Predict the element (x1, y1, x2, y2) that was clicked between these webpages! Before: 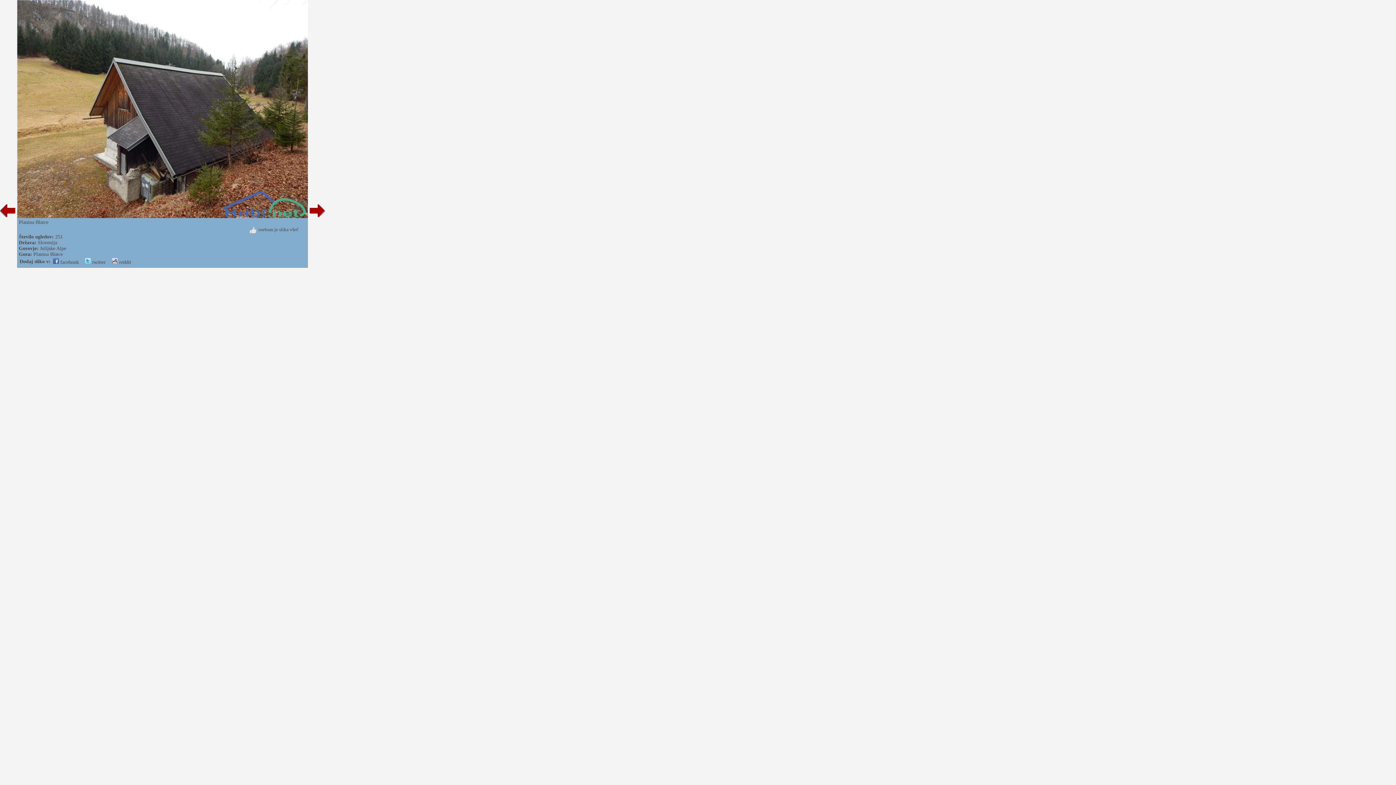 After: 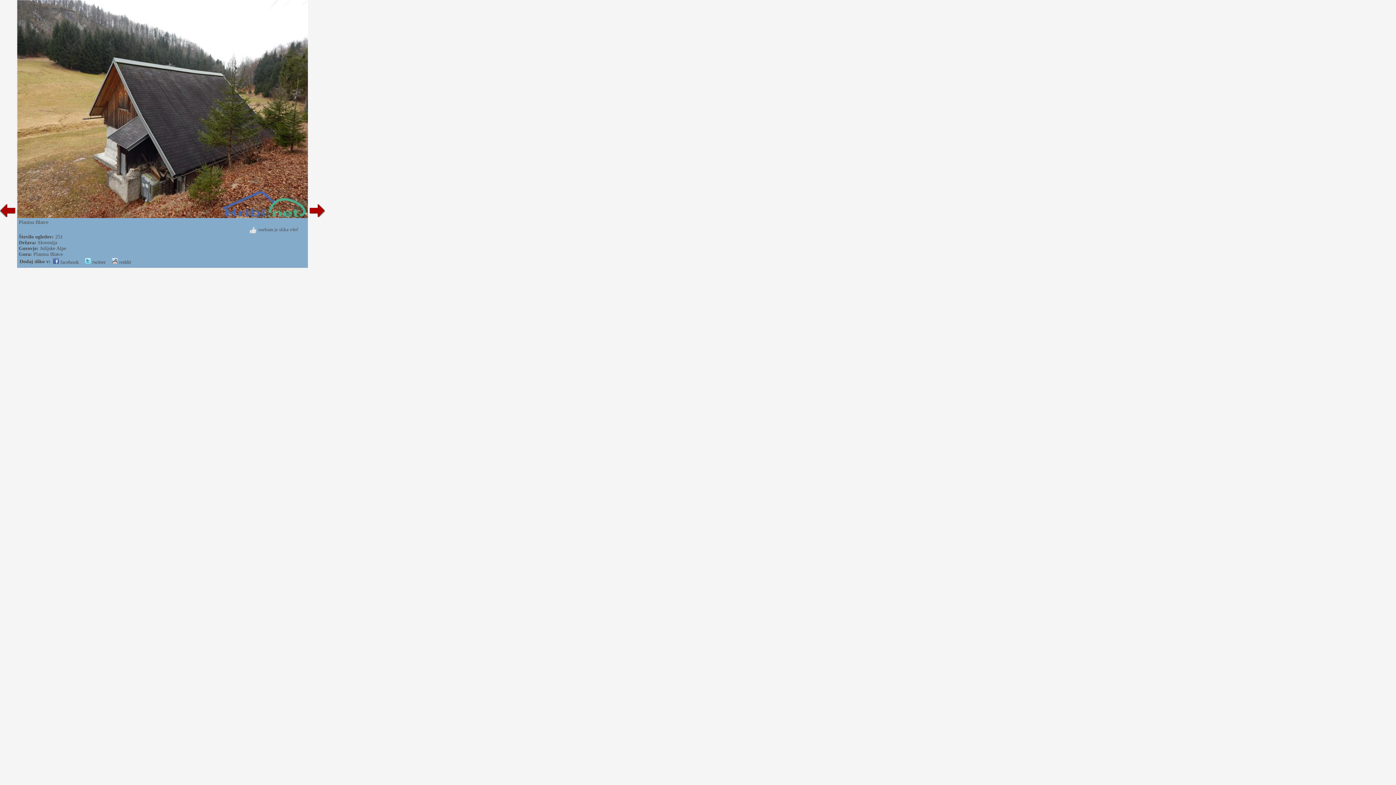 Action: bbox: (53, 259, 78, 265) label:  facebook